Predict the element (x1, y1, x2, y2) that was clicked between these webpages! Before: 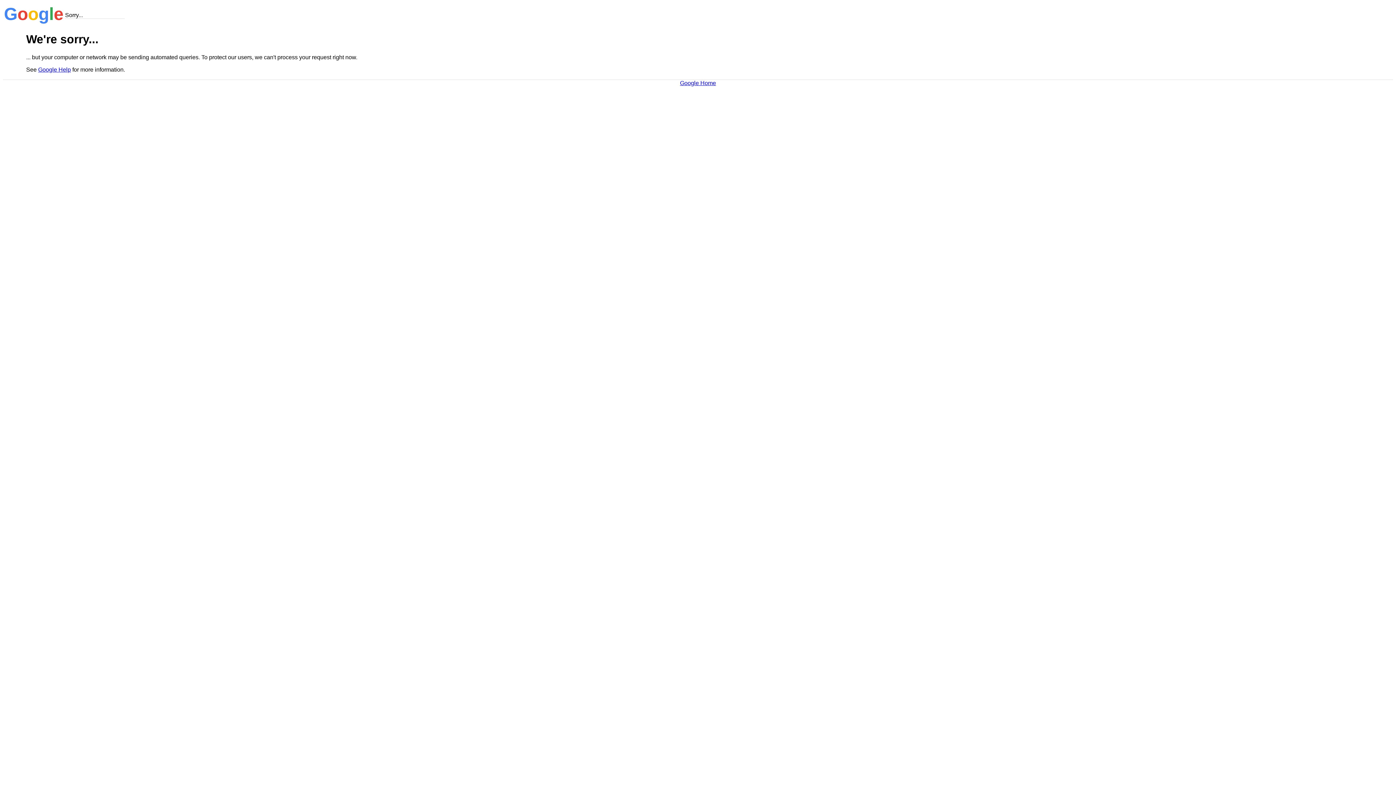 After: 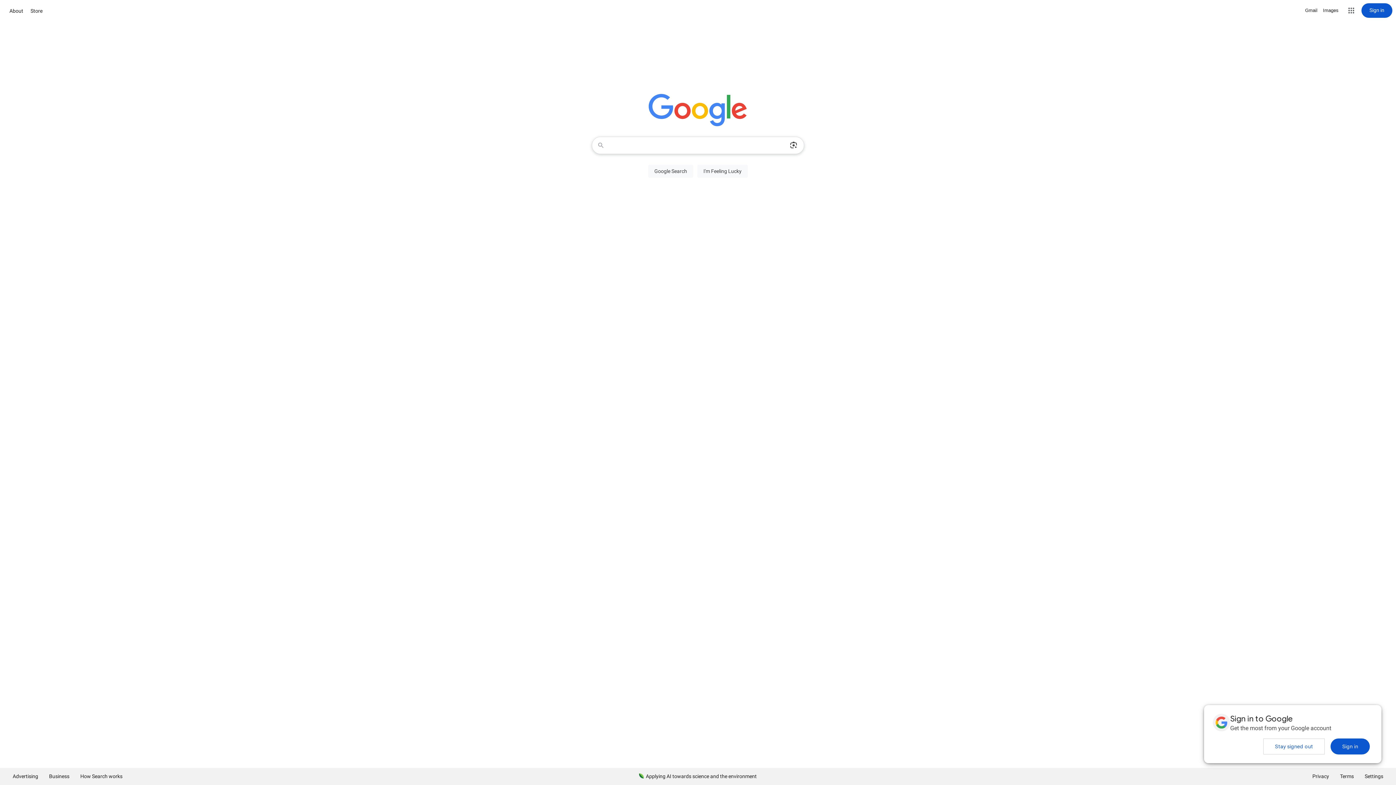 Action: label: Google Home bbox: (680, 79, 716, 86)